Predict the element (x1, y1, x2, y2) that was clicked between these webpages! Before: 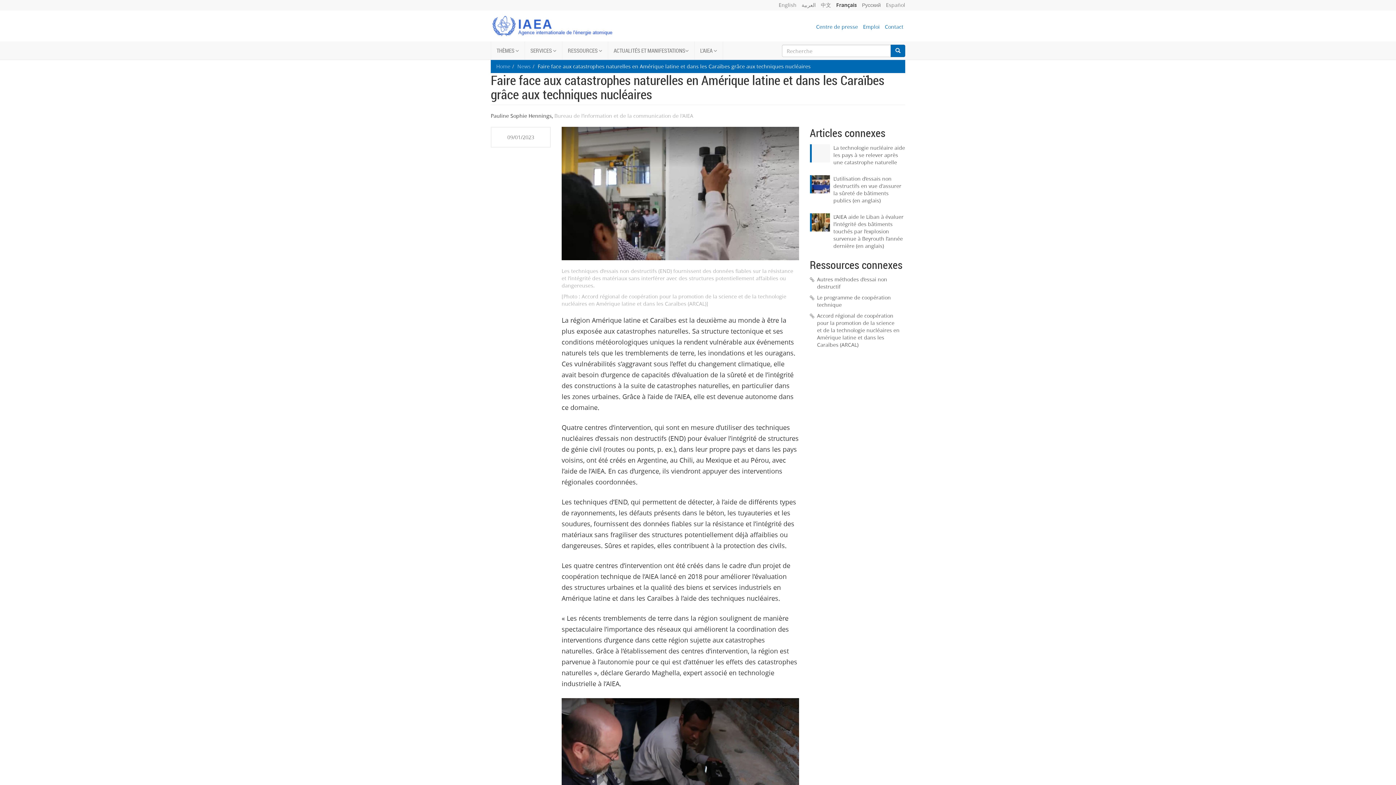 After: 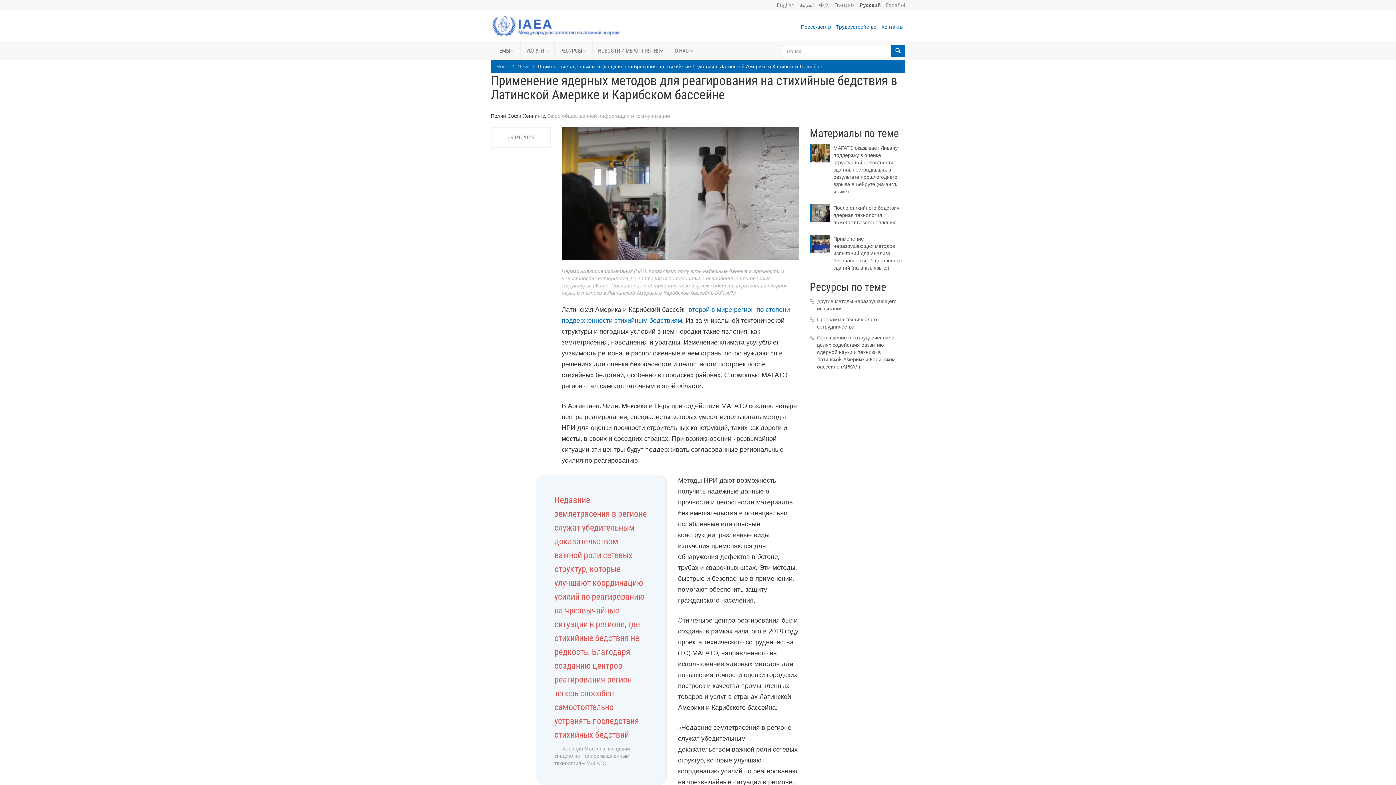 Action: label: Русский bbox: (862, 1, 881, 8)